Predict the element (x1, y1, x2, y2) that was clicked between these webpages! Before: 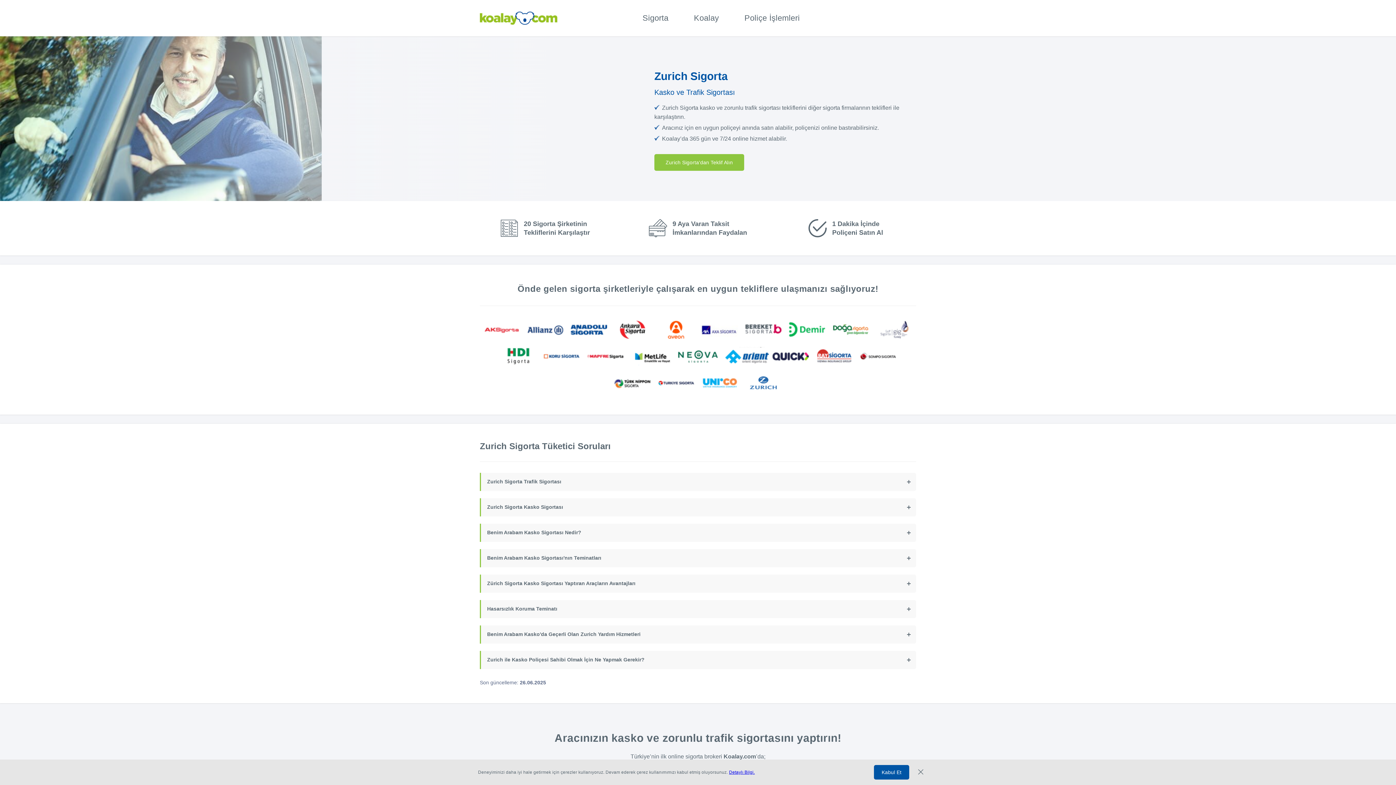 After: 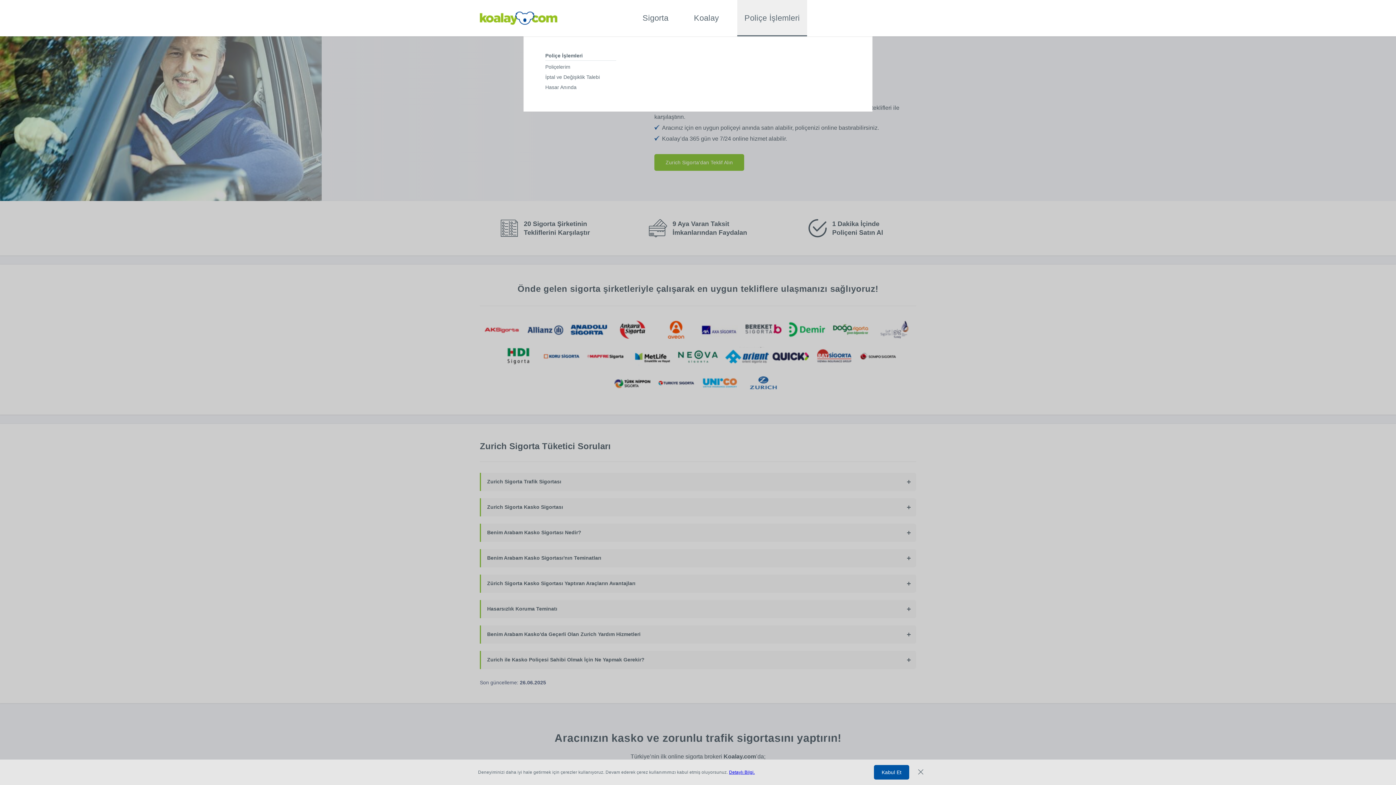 Action: label: Poliçe İşlemleri bbox: (737, 0, 807, 36)